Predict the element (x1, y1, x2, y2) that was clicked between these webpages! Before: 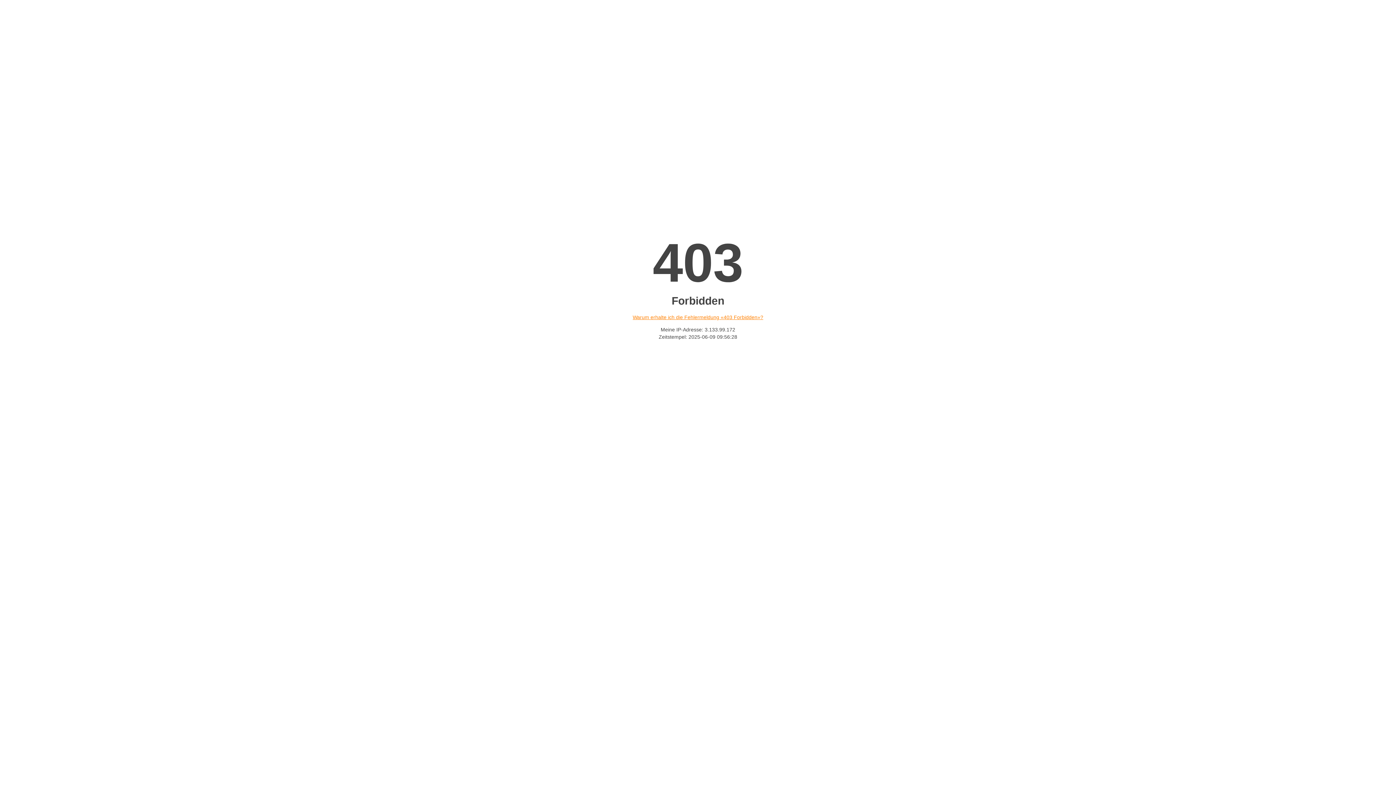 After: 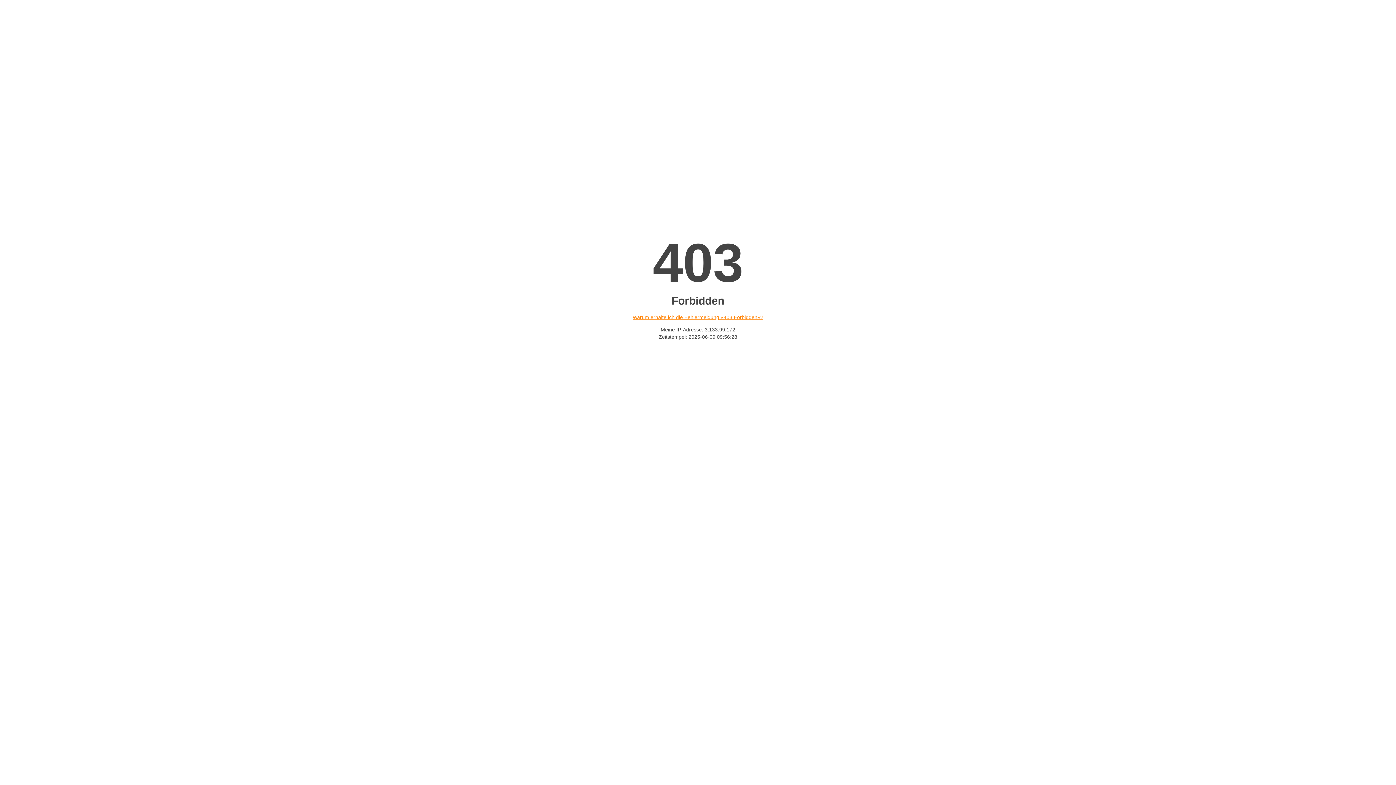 Action: bbox: (632, 314, 763, 320) label: Warum erhalte ich die Fehlermeldung «403 Forbidden»?